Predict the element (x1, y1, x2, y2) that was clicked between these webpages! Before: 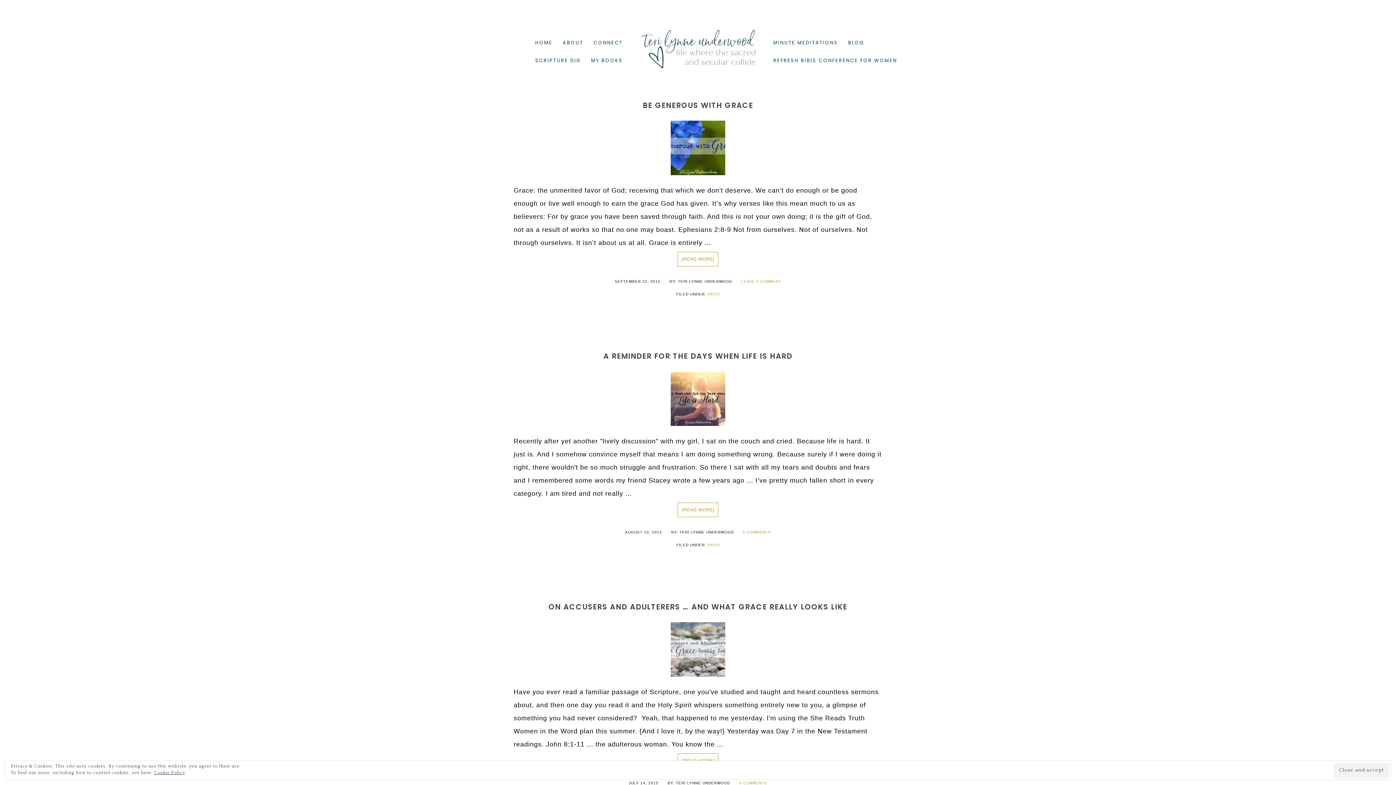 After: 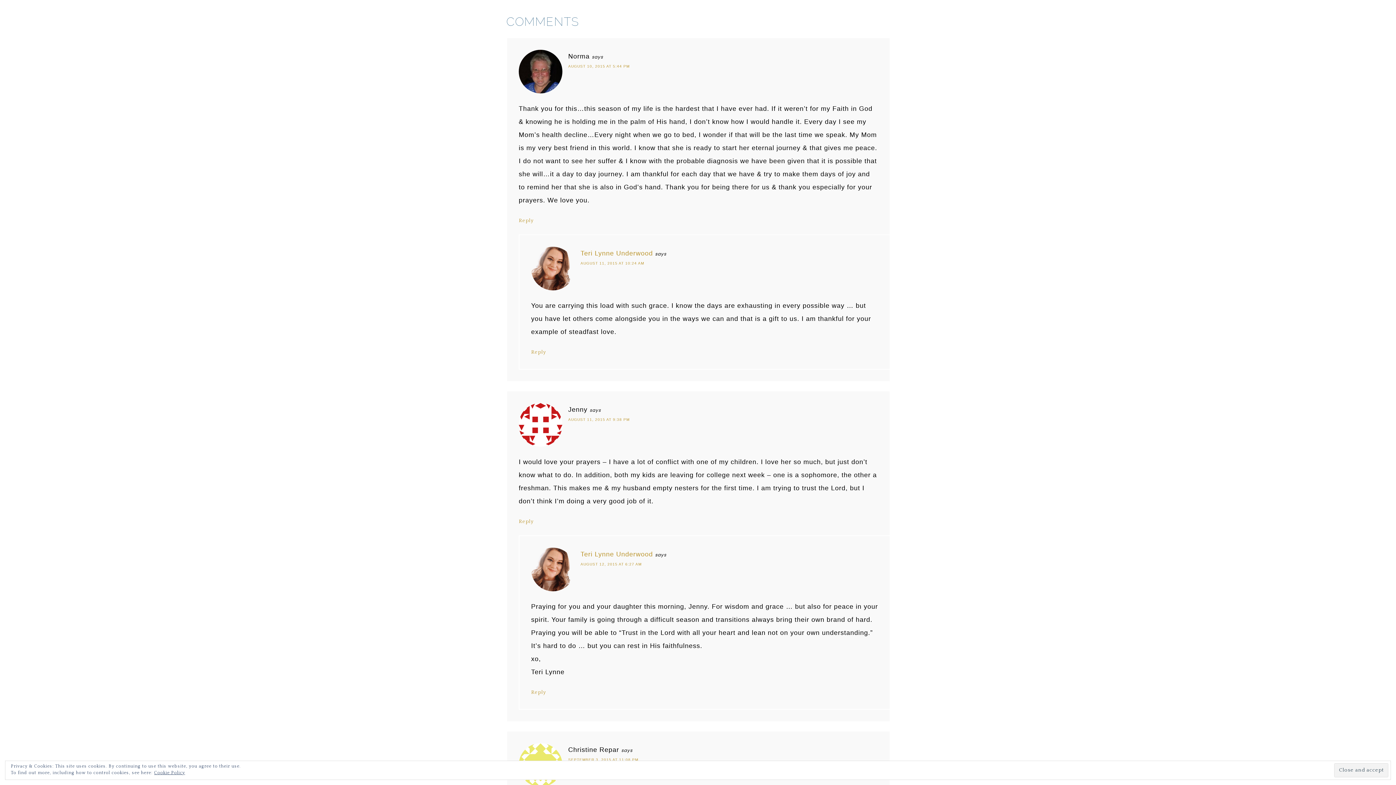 Action: bbox: (743, 530, 771, 534) label: 6 COMMENTS